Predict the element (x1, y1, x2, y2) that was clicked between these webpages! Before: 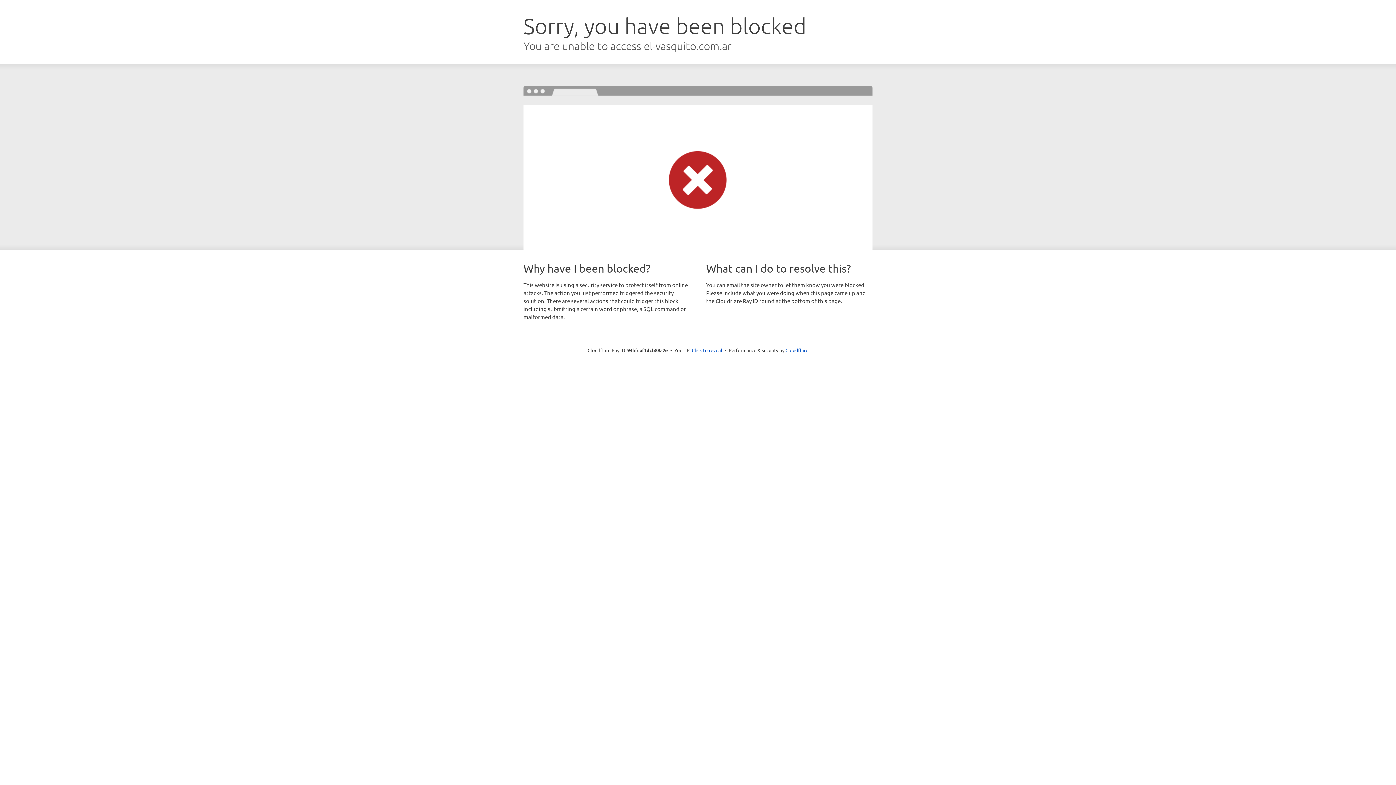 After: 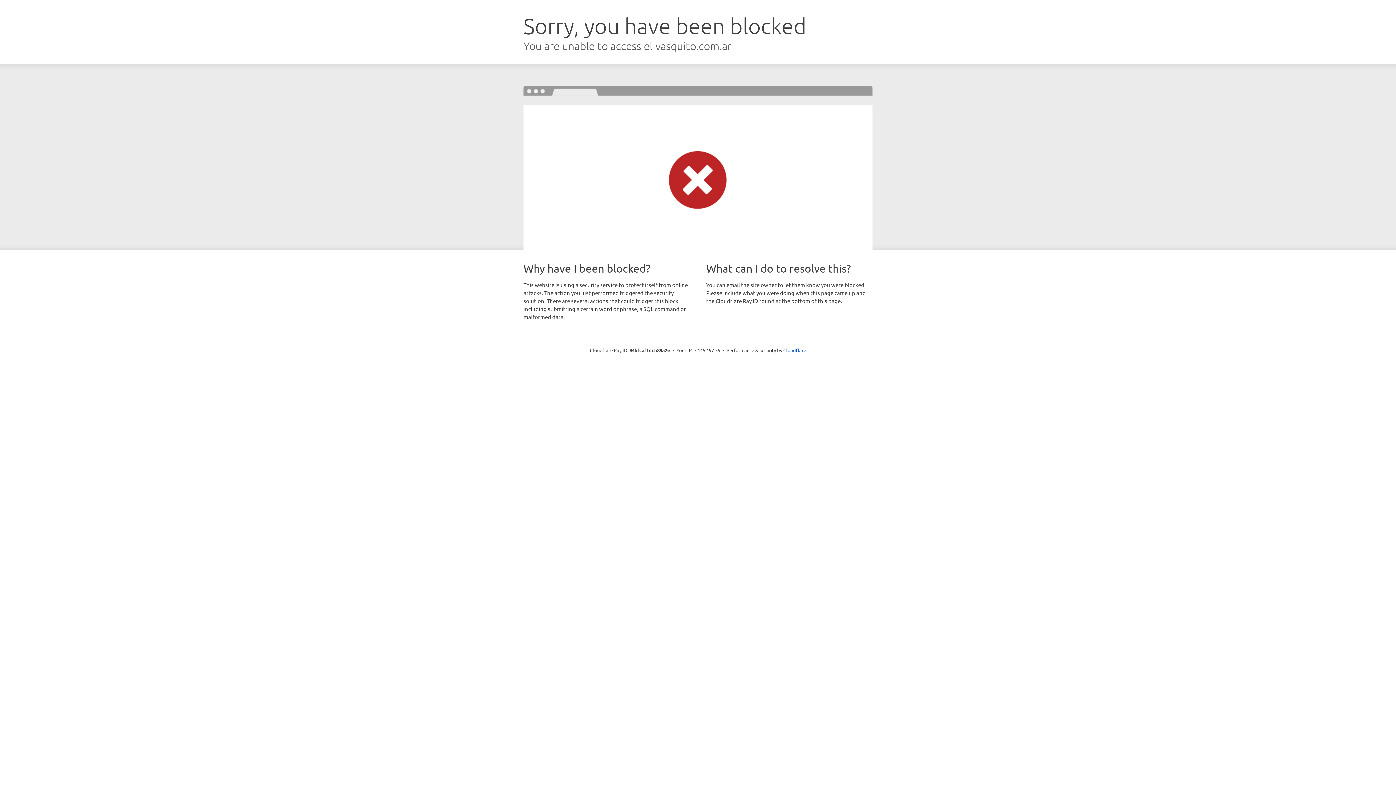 Action: label: Click to reveal bbox: (692, 346, 722, 353)